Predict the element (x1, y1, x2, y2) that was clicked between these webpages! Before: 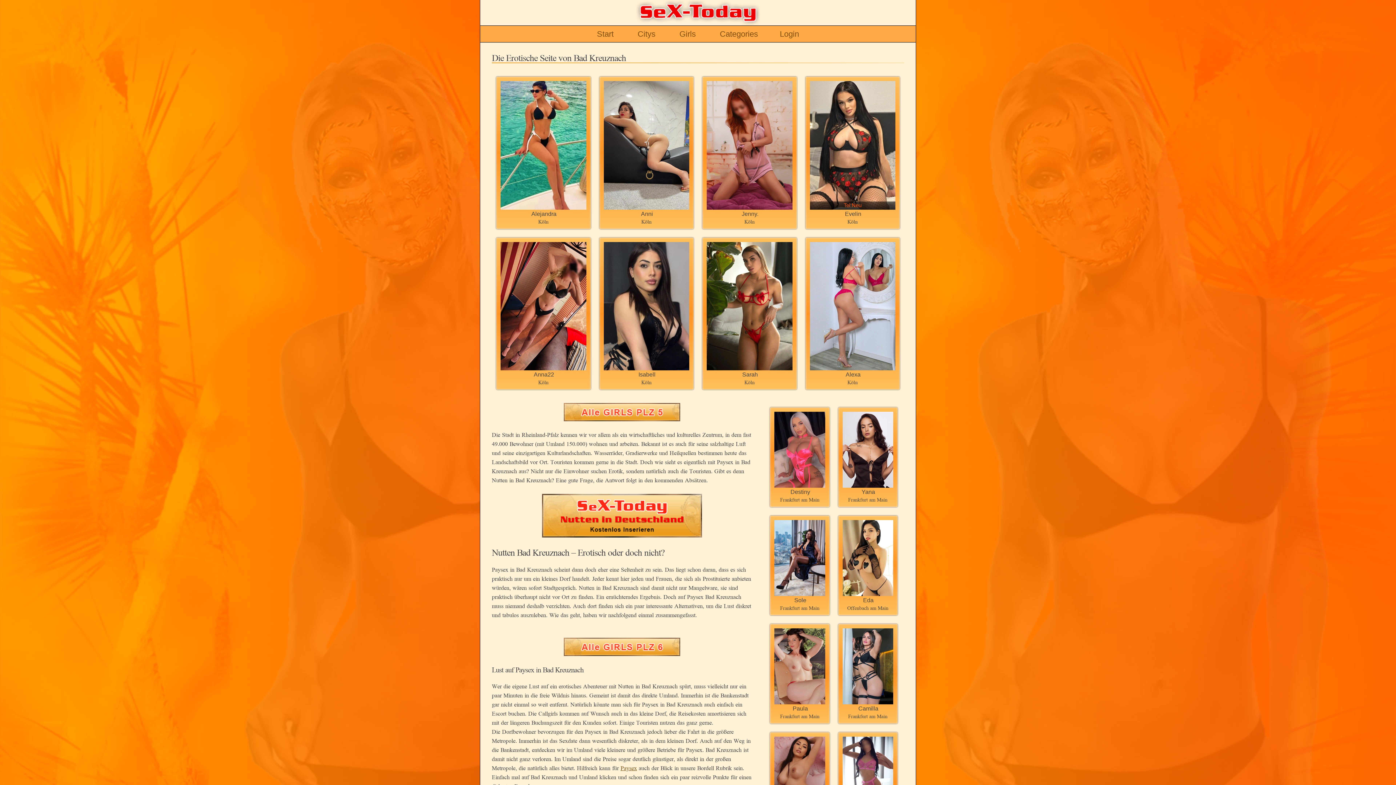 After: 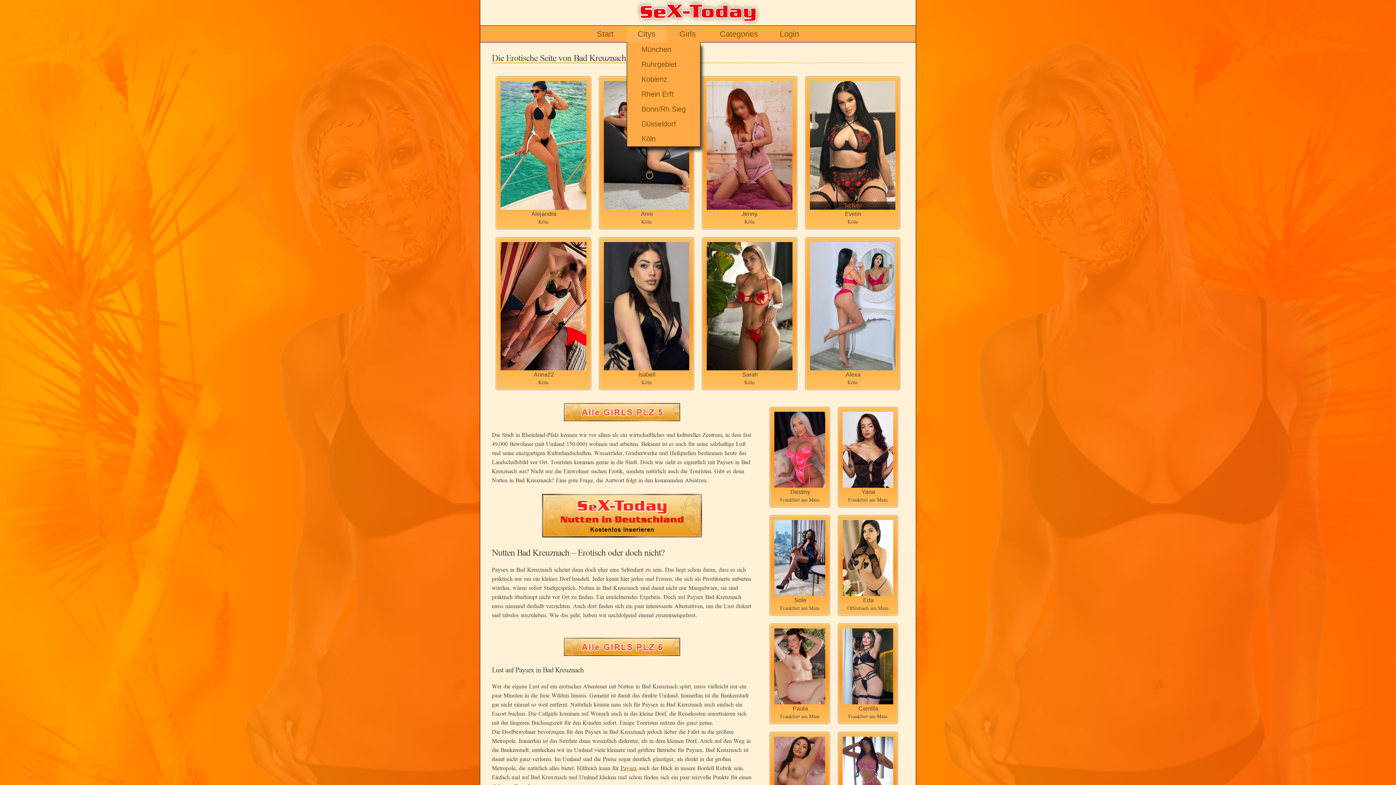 Action: bbox: (626, 25, 666, 42) label: Citys